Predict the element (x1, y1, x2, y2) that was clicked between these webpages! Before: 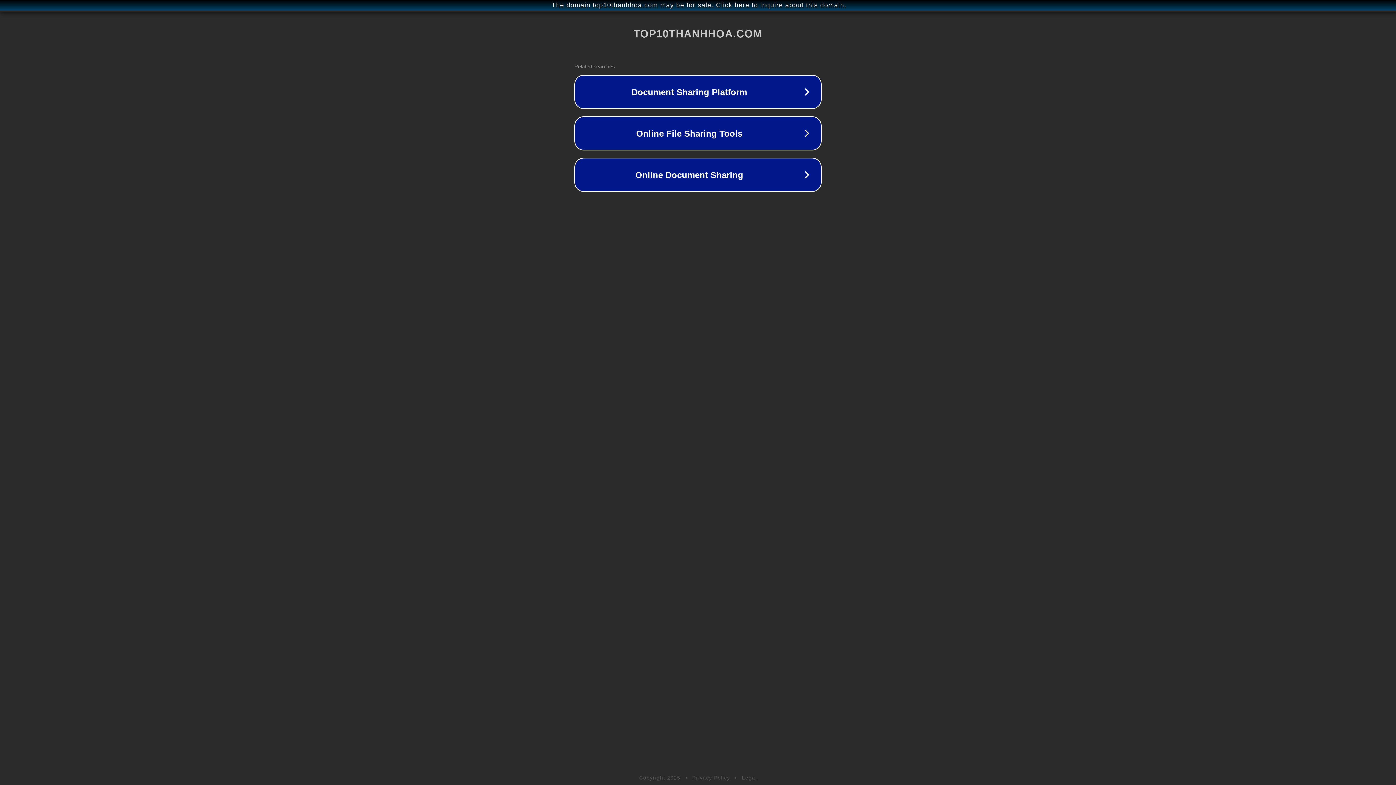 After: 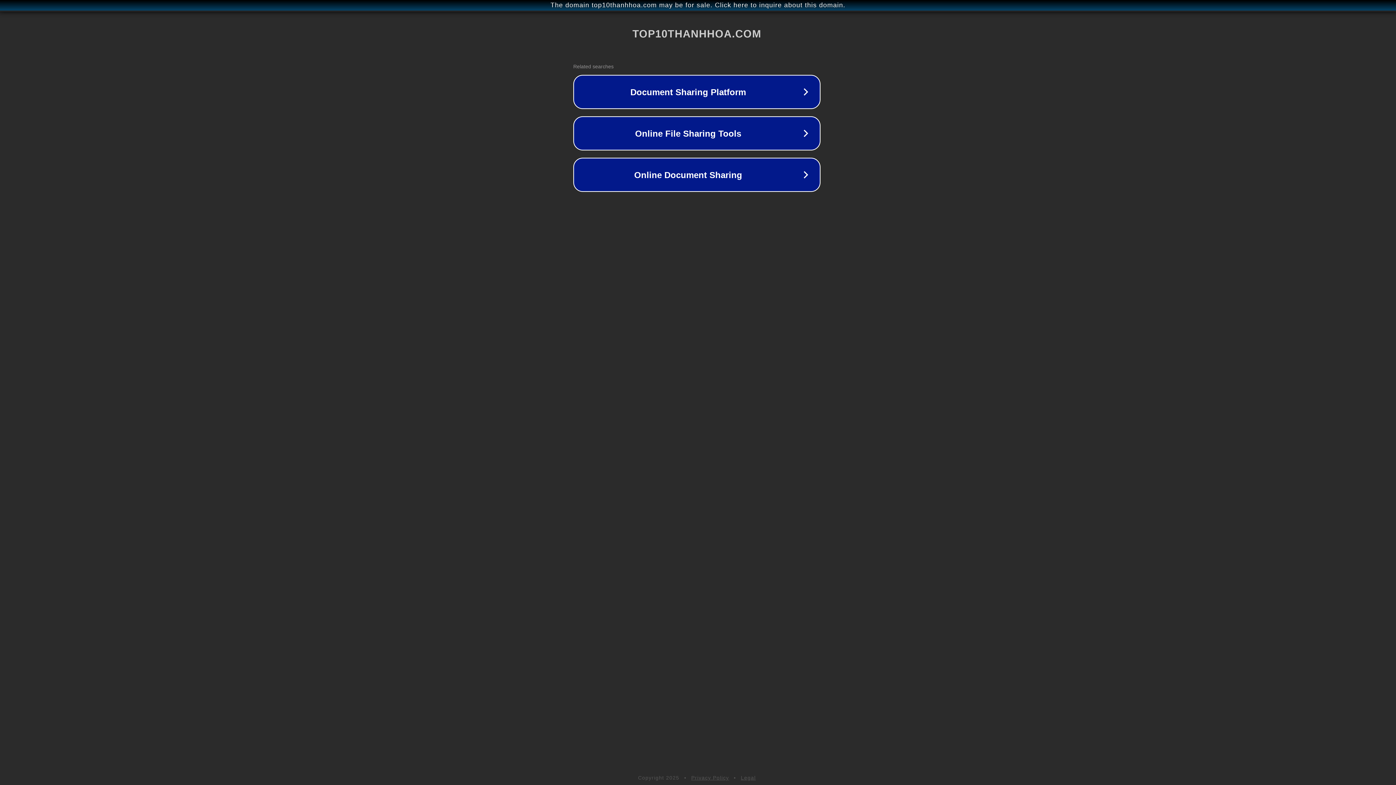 Action: label: The domain top10thanhhoa.com may be for sale. Click here to inquire about this domain. bbox: (1, 1, 1397, 9)